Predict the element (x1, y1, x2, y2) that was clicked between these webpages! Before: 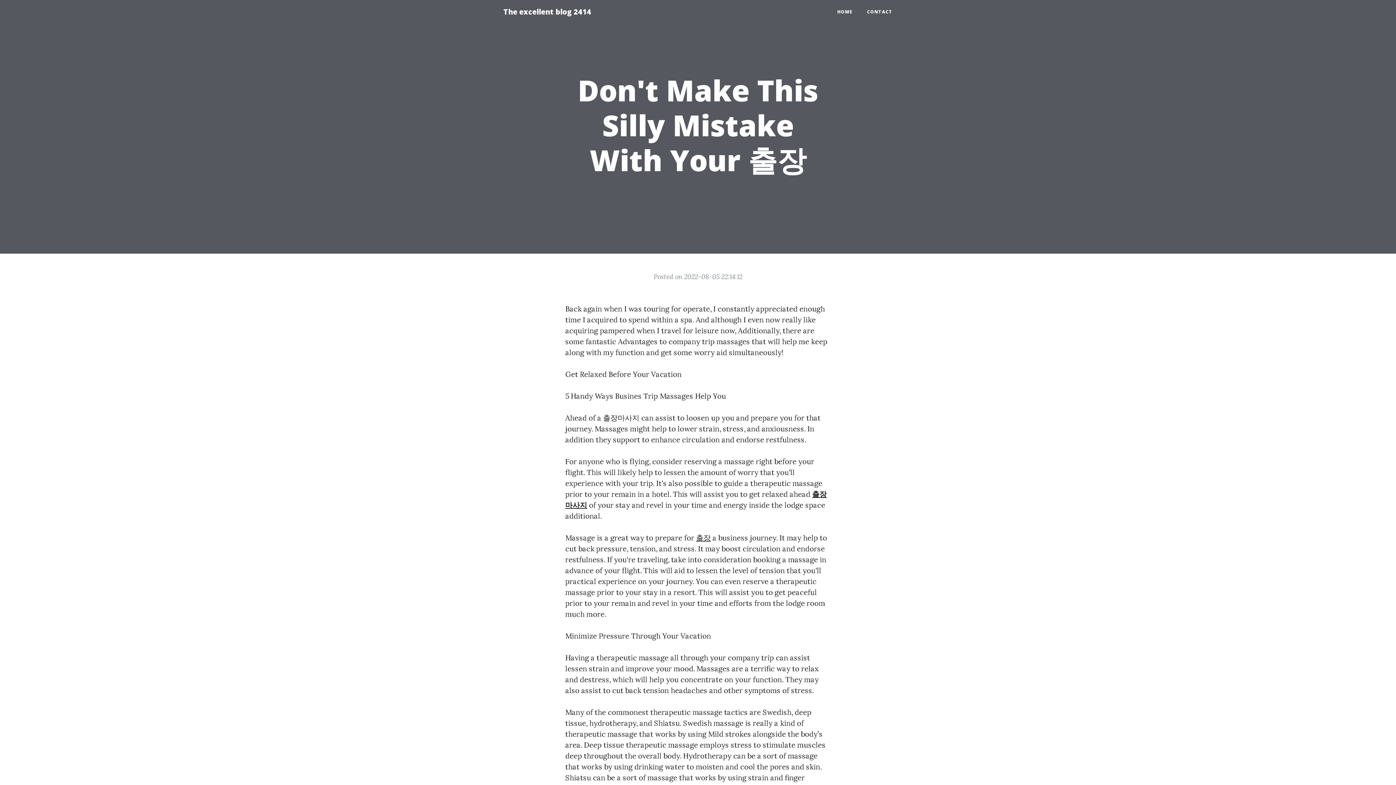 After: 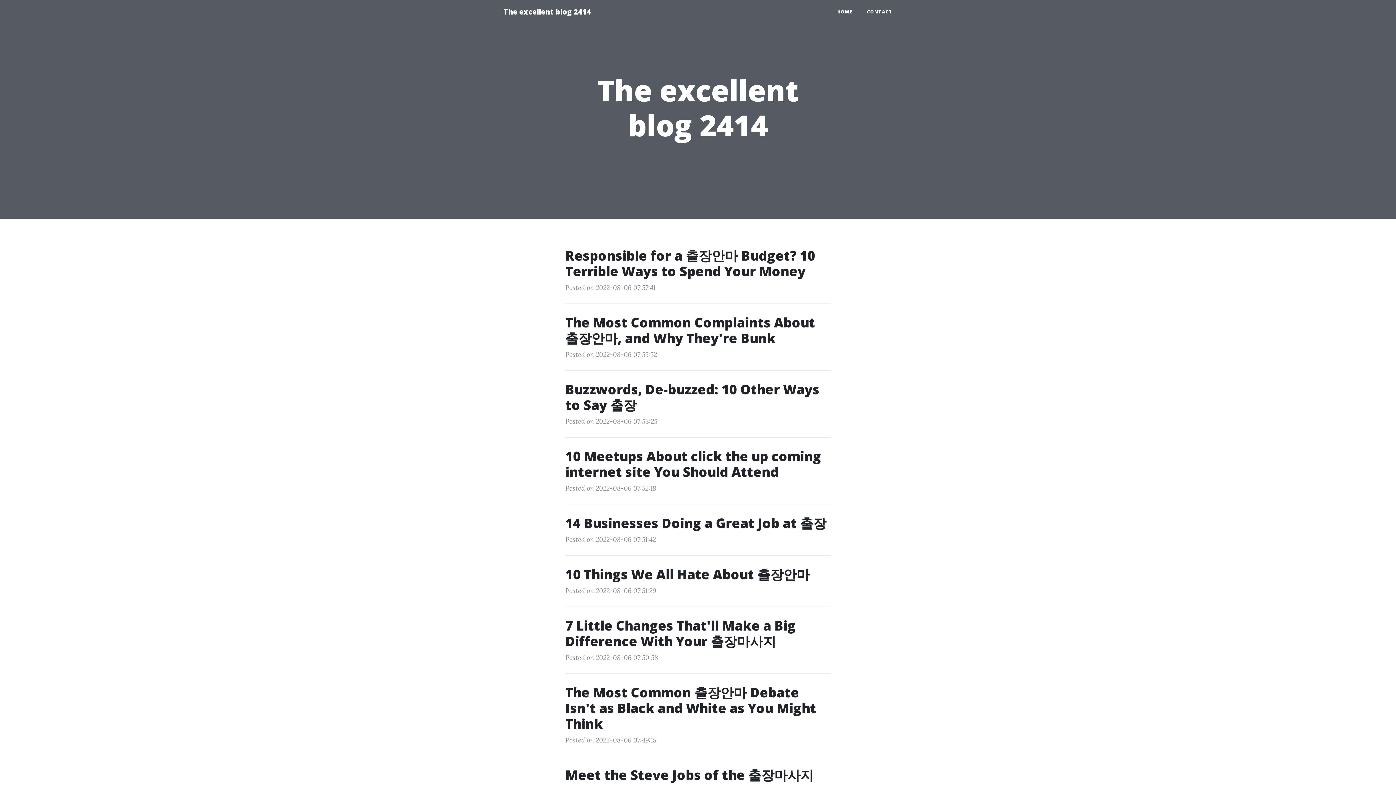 Action: bbox: (830, 5, 860, 18) label: HOME